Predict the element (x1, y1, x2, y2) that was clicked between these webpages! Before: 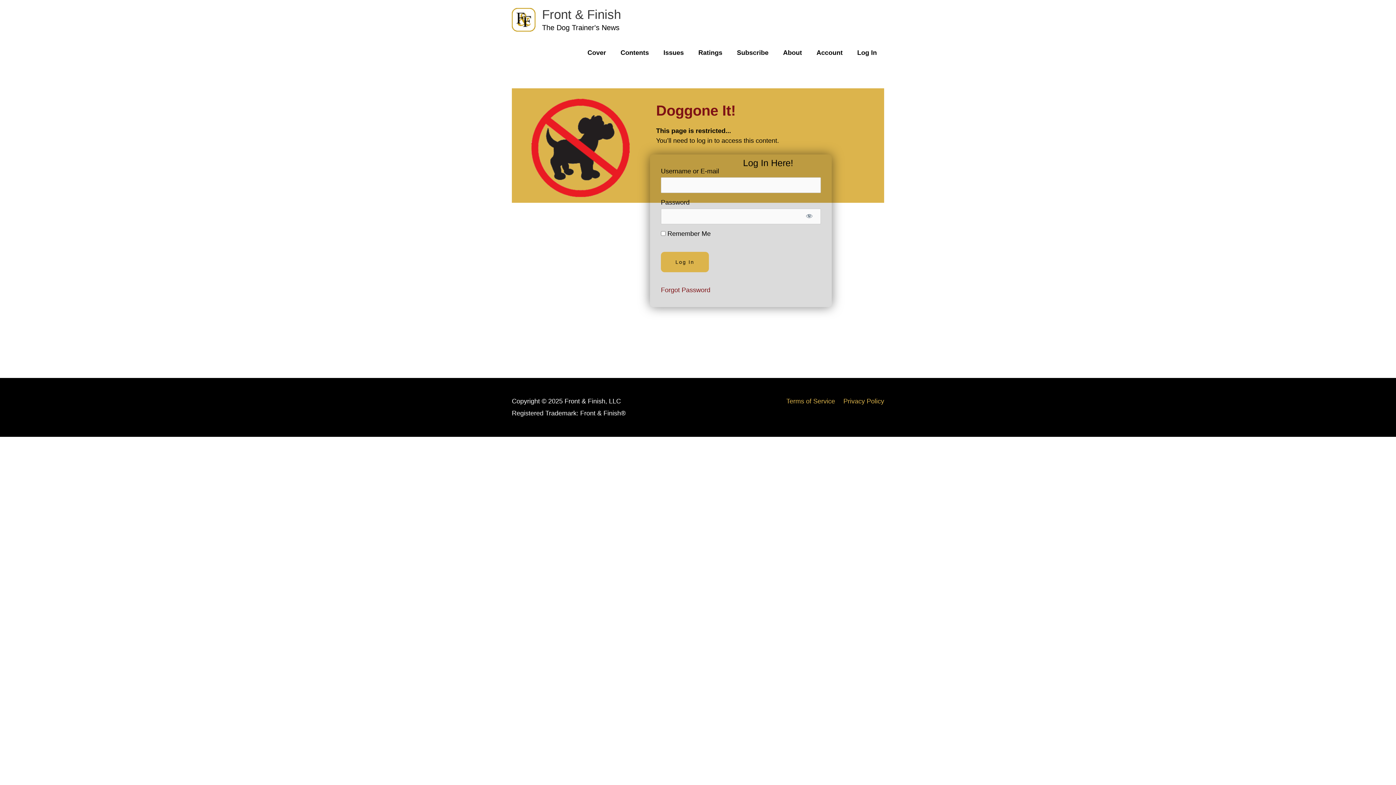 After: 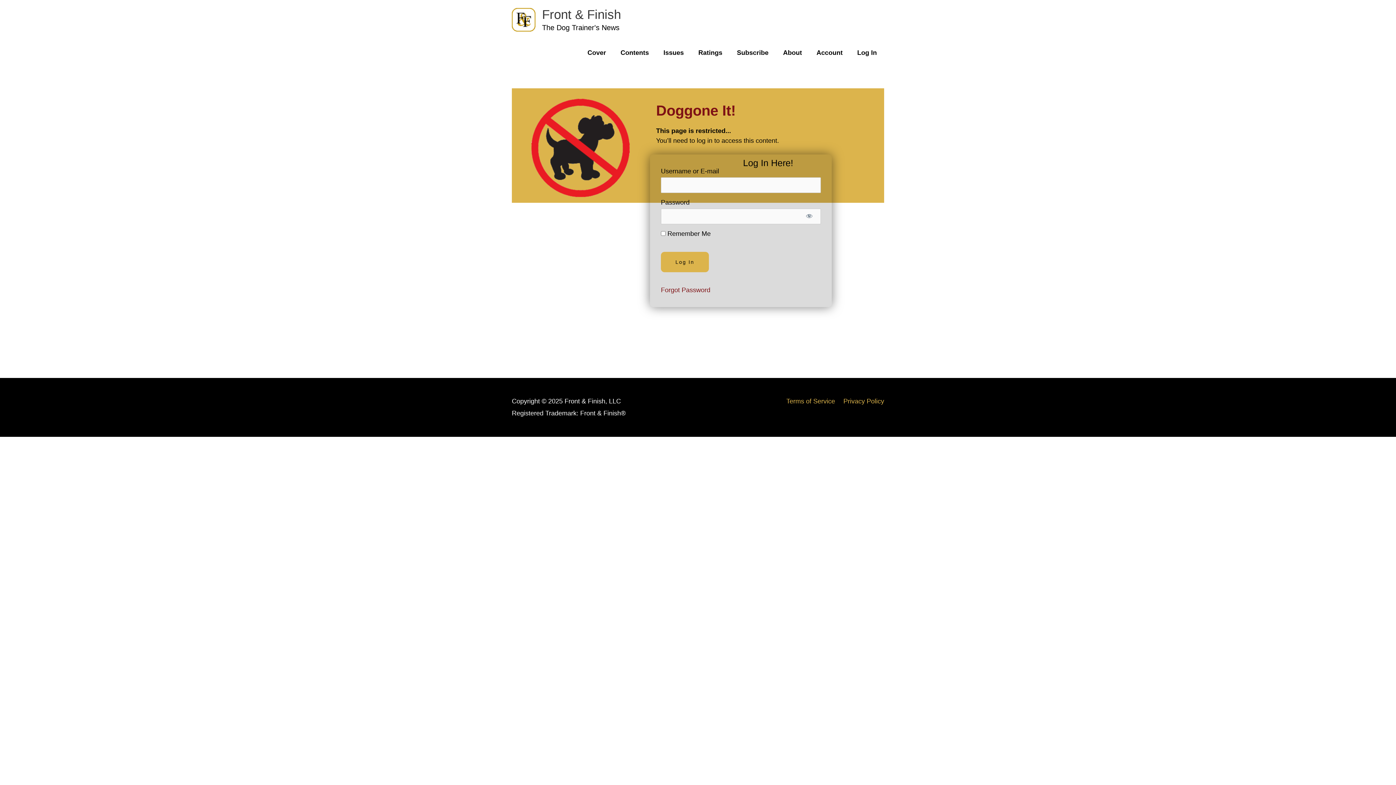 Action: label: Account bbox: (809, 39, 850, 65)